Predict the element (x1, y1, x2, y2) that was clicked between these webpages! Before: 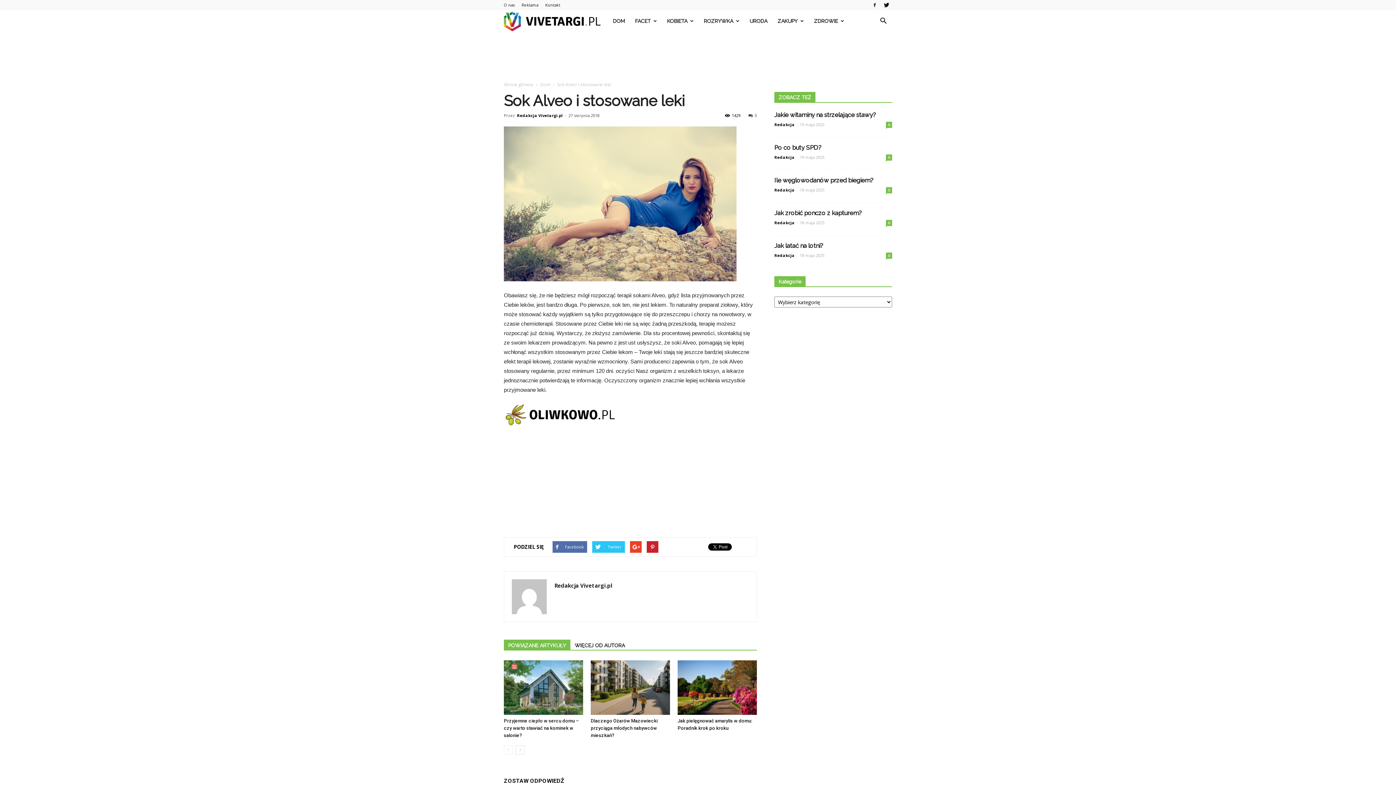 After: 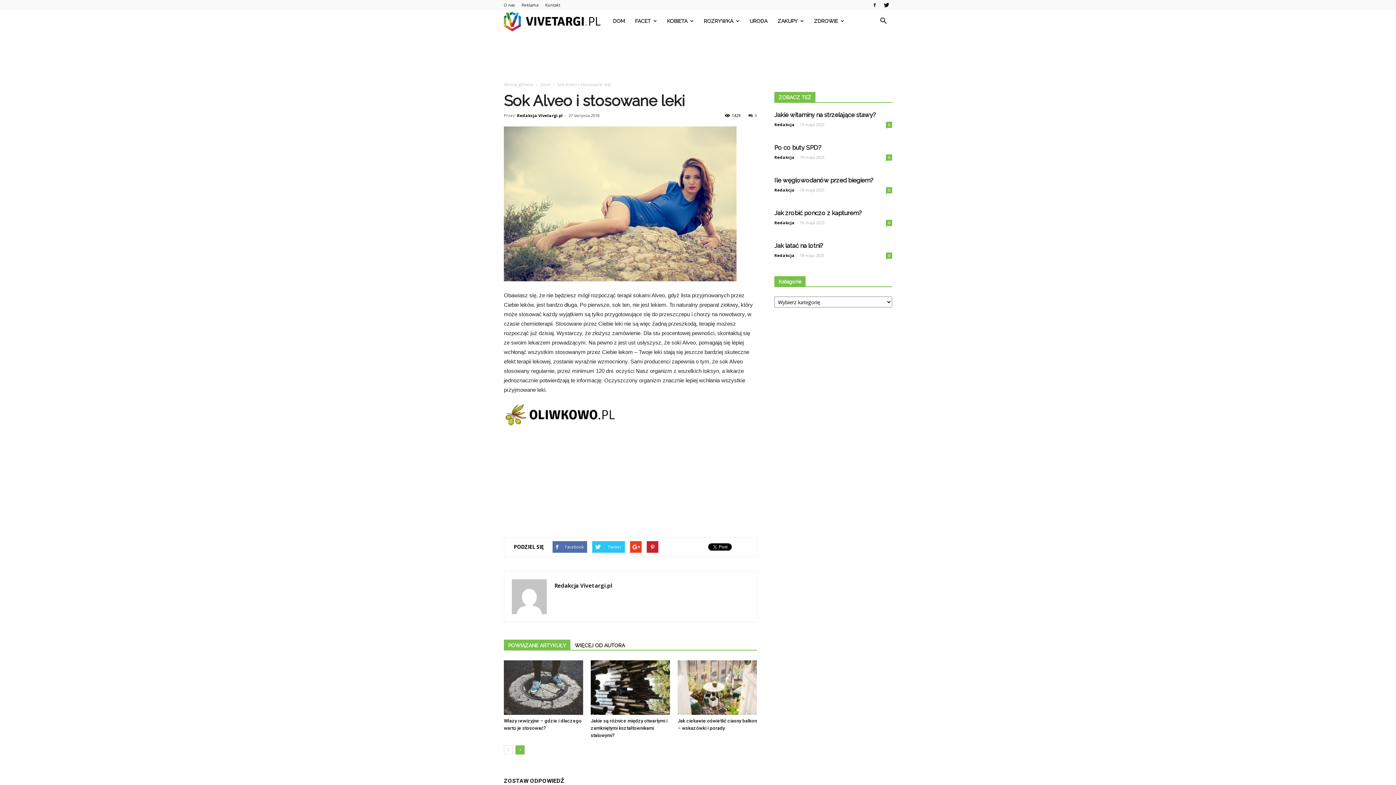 Action: bbox: (515, 745, 524, 754)